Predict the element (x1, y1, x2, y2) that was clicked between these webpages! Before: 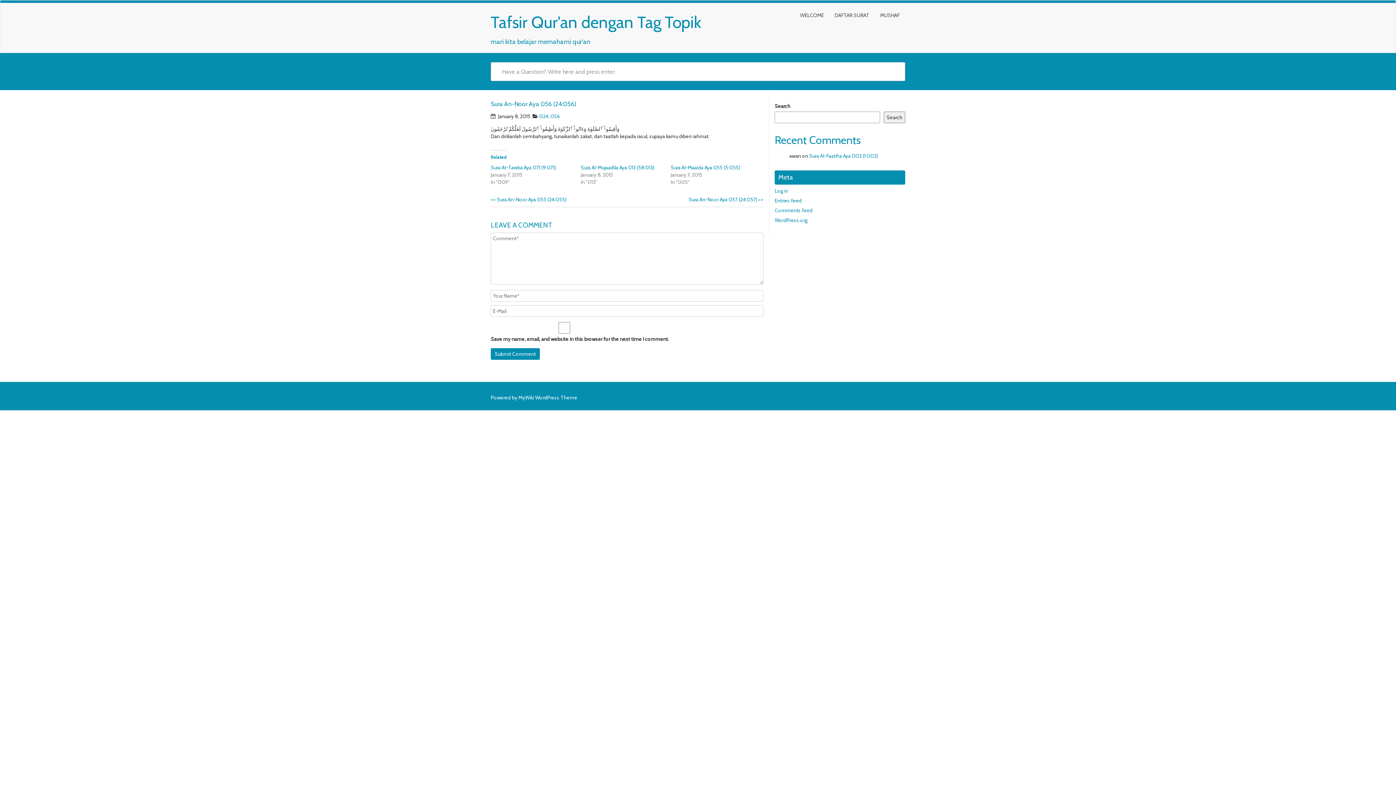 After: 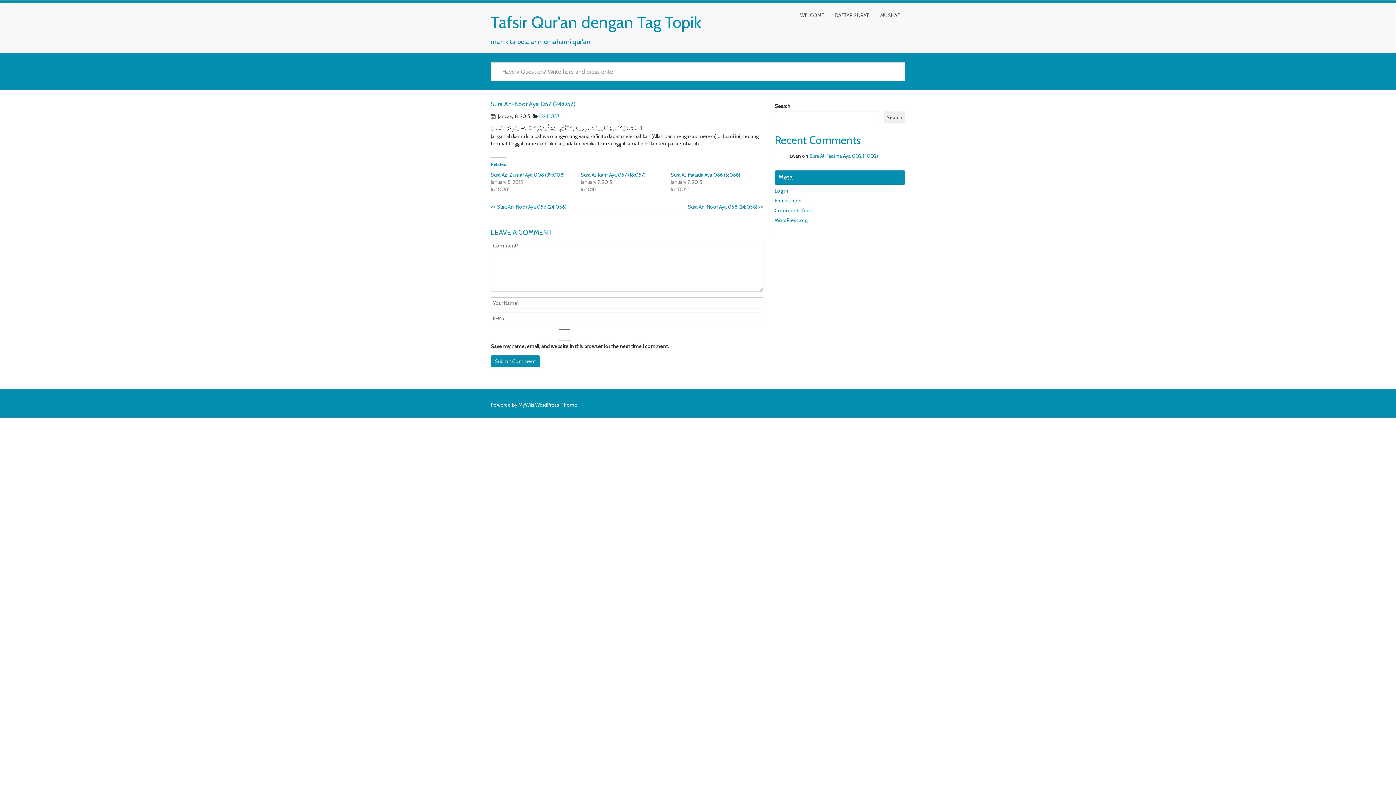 Action: bbox: (688, 196, 763, 202) label: Sura An-Noor Aya 057 (24:057) >>